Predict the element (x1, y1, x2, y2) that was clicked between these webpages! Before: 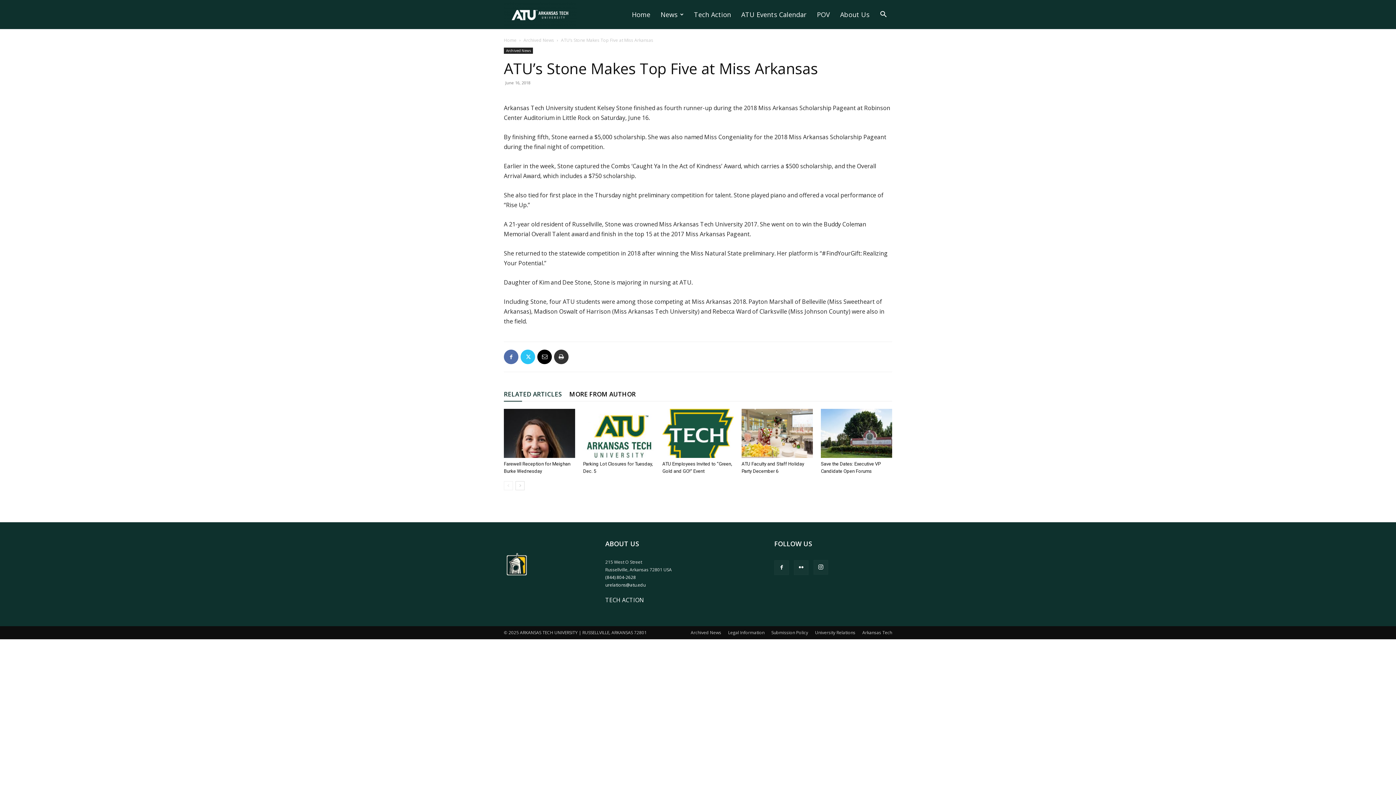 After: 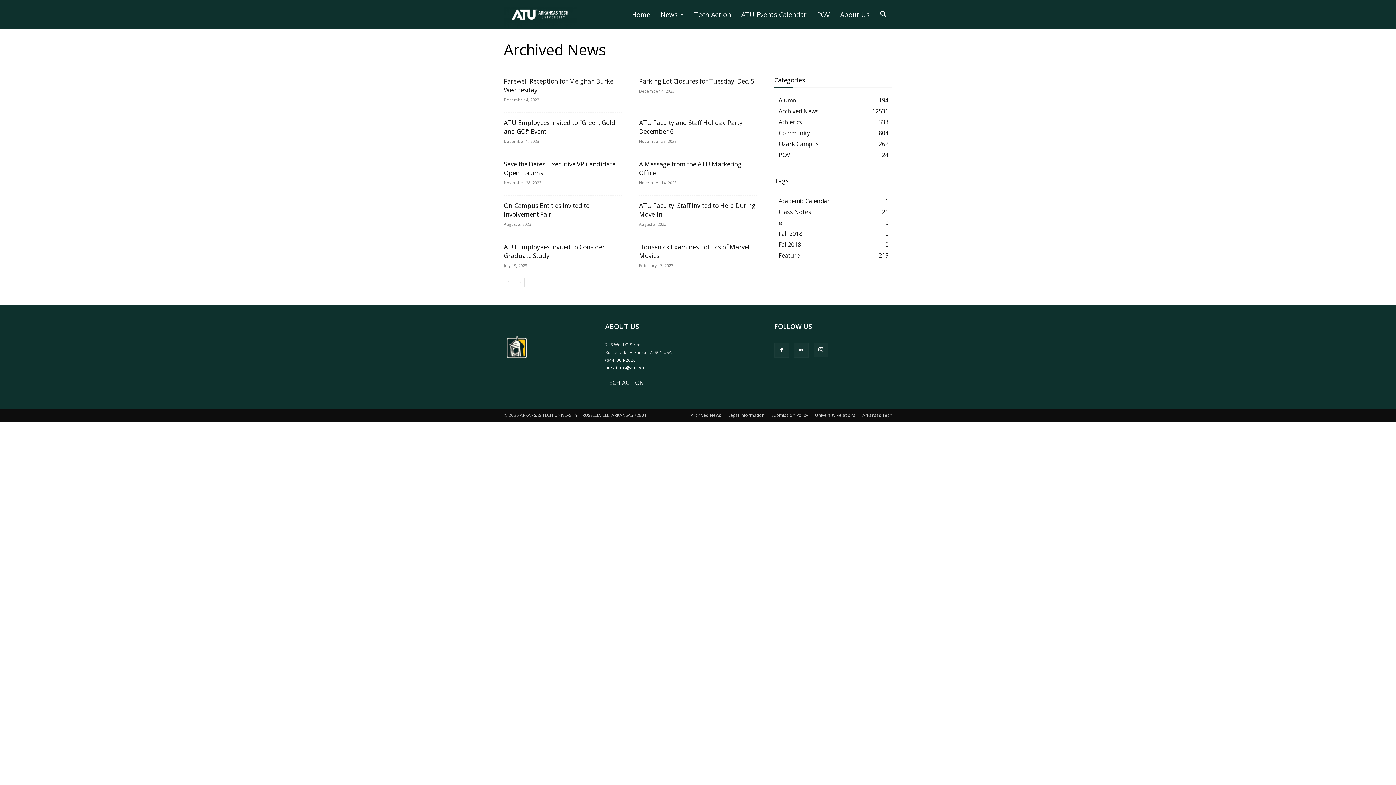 Action: label: Archived News bbox: (690, 629, 721, 636)